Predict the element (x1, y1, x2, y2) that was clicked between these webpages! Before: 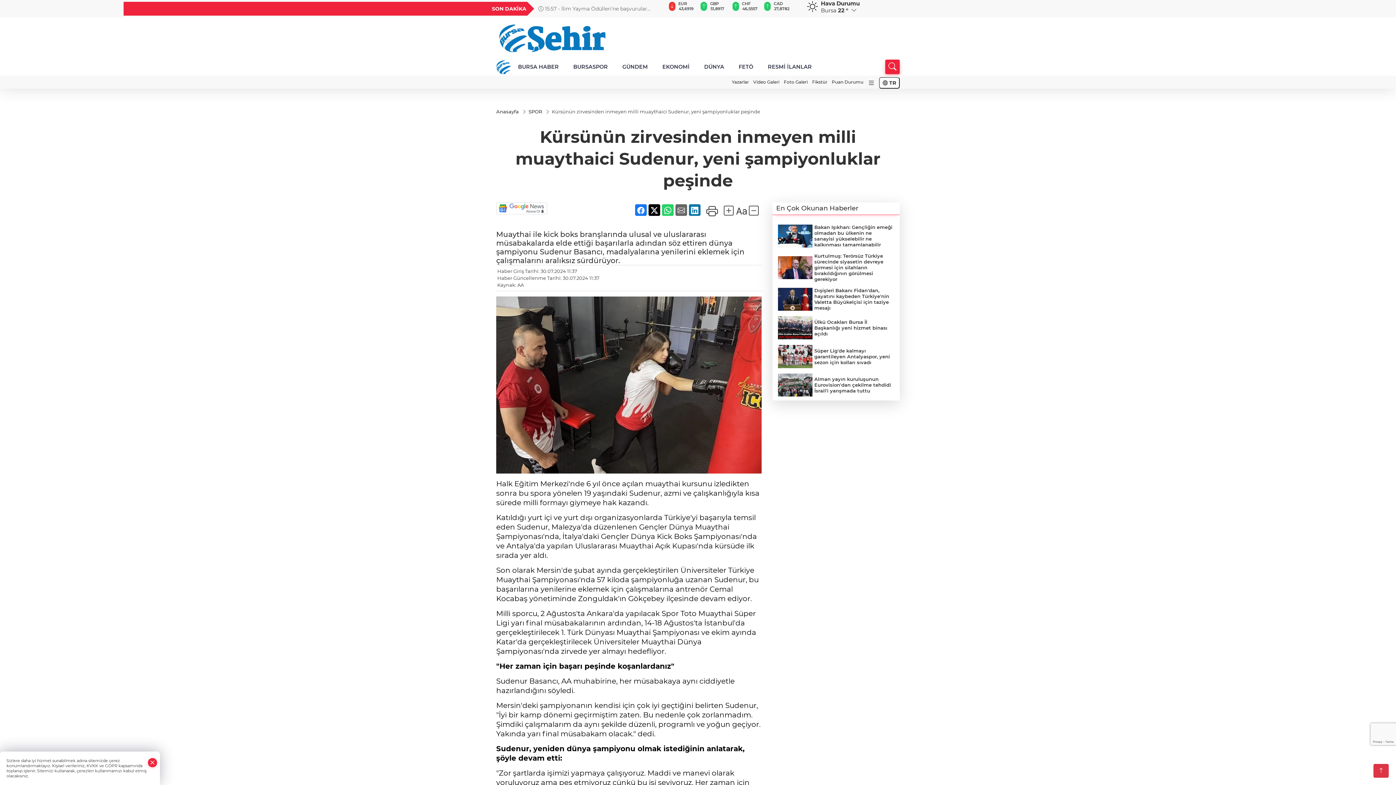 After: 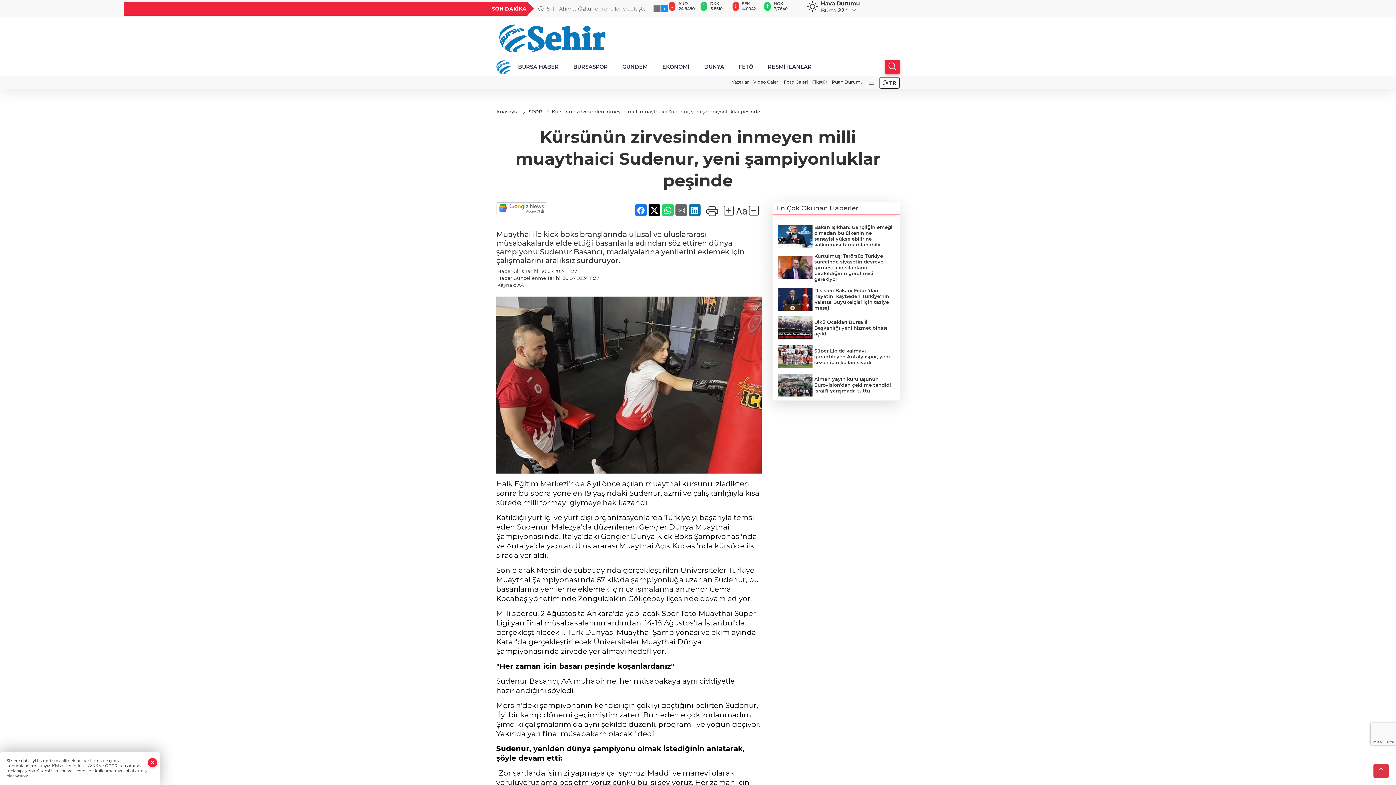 Action: bbox: (660, 5, 668, 12) label: ›